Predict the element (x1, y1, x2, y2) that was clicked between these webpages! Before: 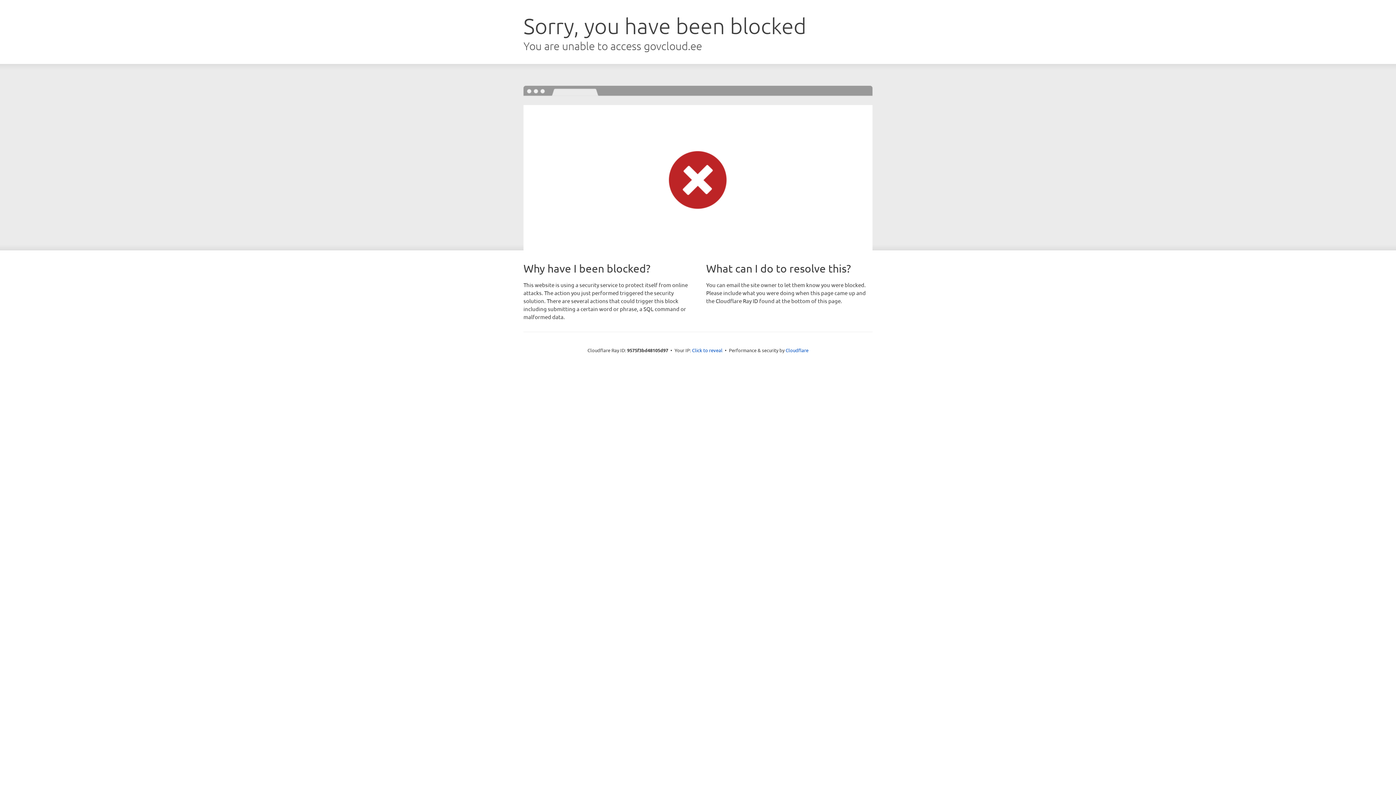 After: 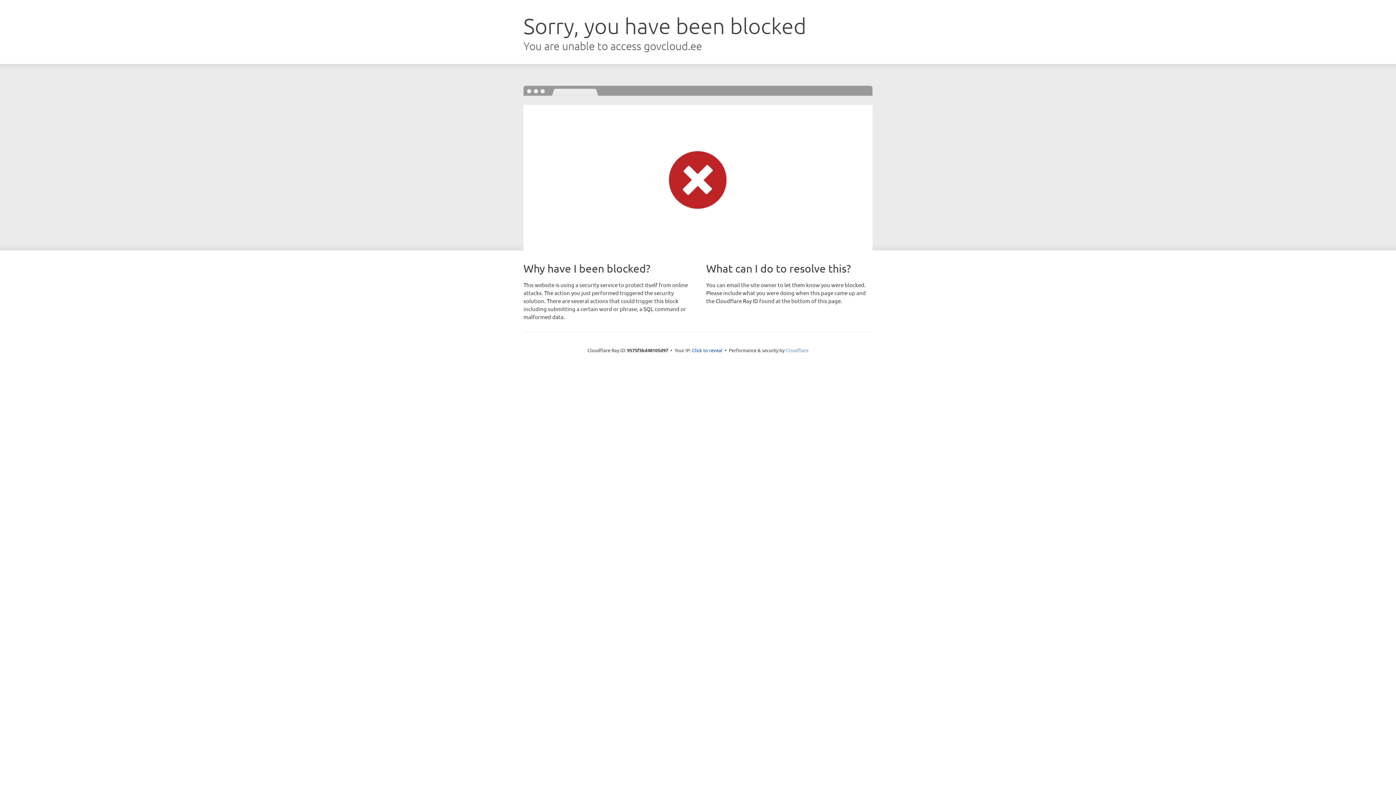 Action: label: Cloudflare bbox: (785, 347, 808, 353)